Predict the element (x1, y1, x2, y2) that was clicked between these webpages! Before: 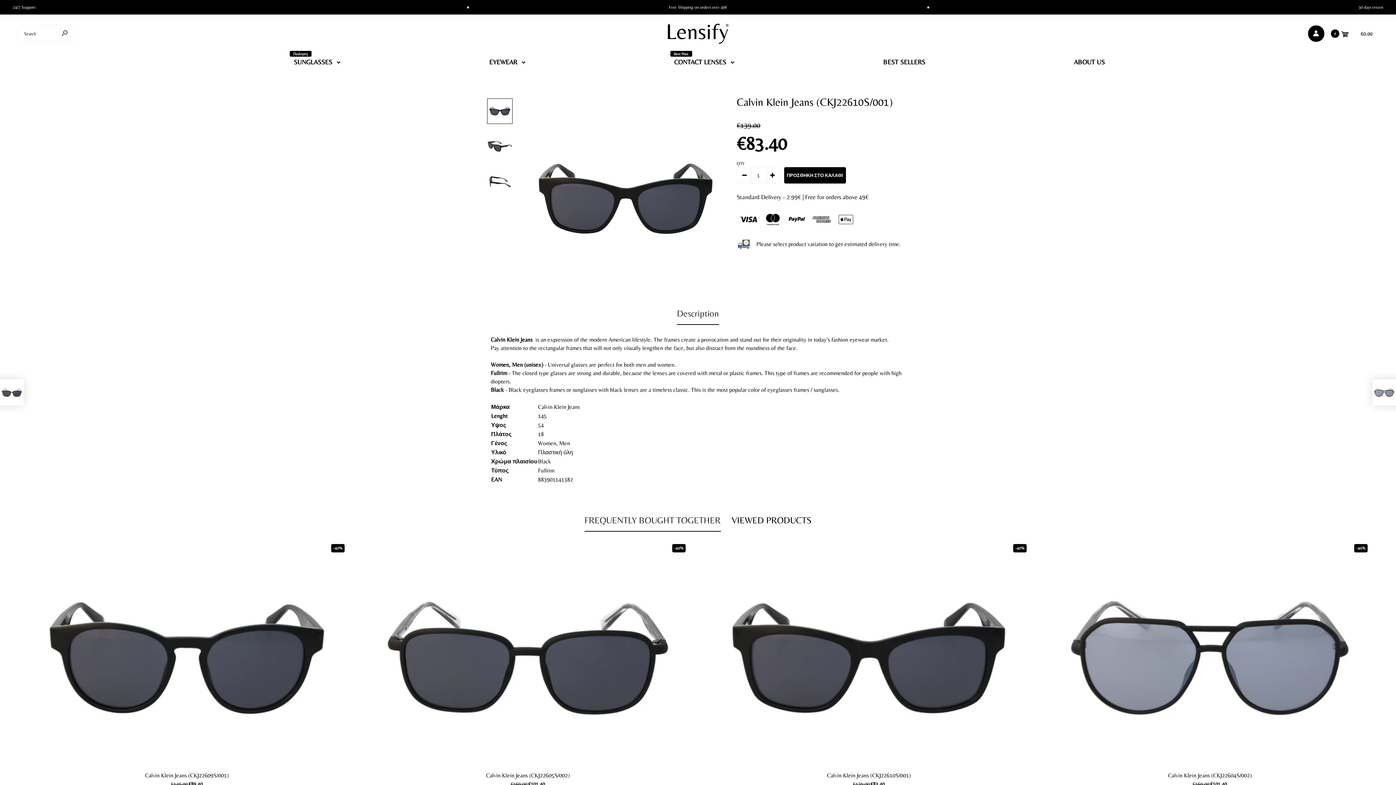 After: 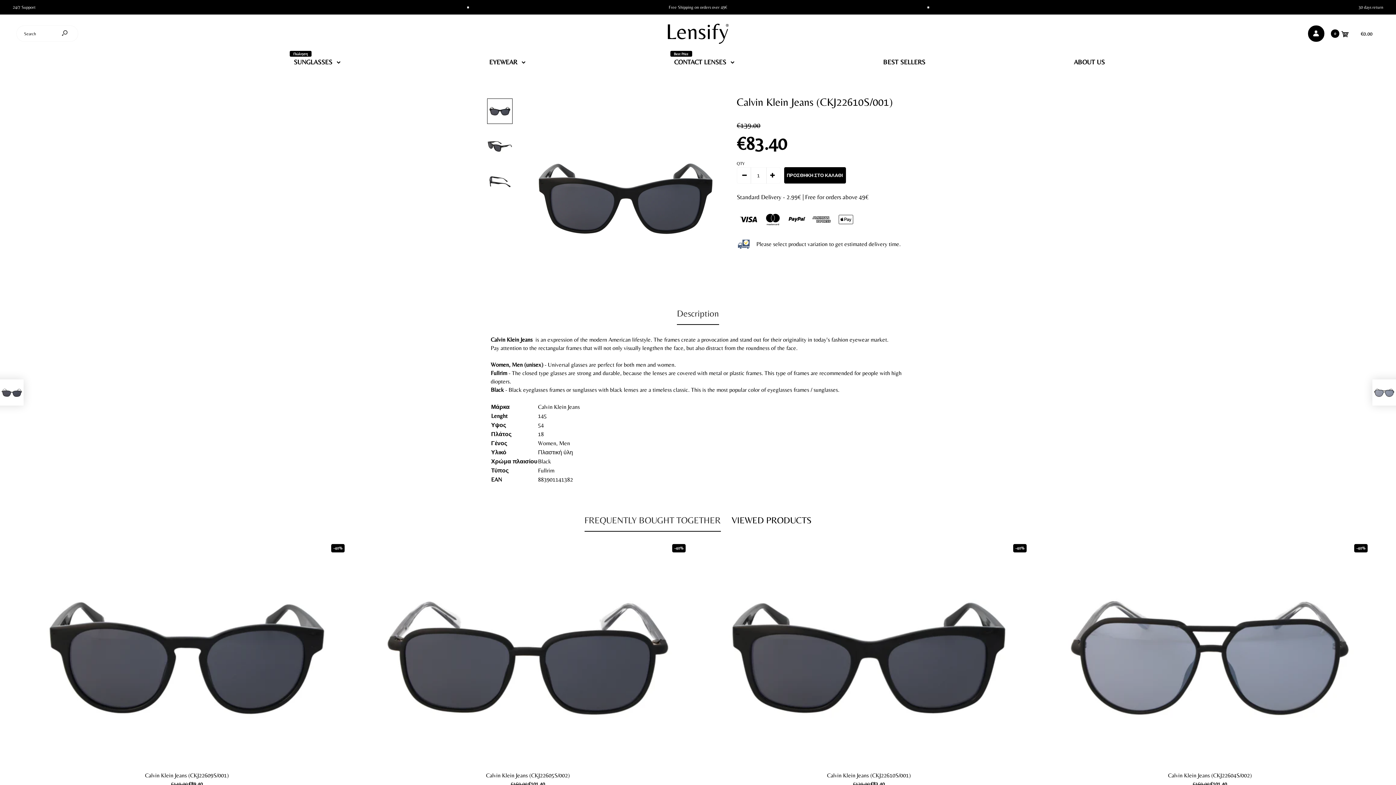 Action: label: Description bbox: (677, 302, 719, 324)